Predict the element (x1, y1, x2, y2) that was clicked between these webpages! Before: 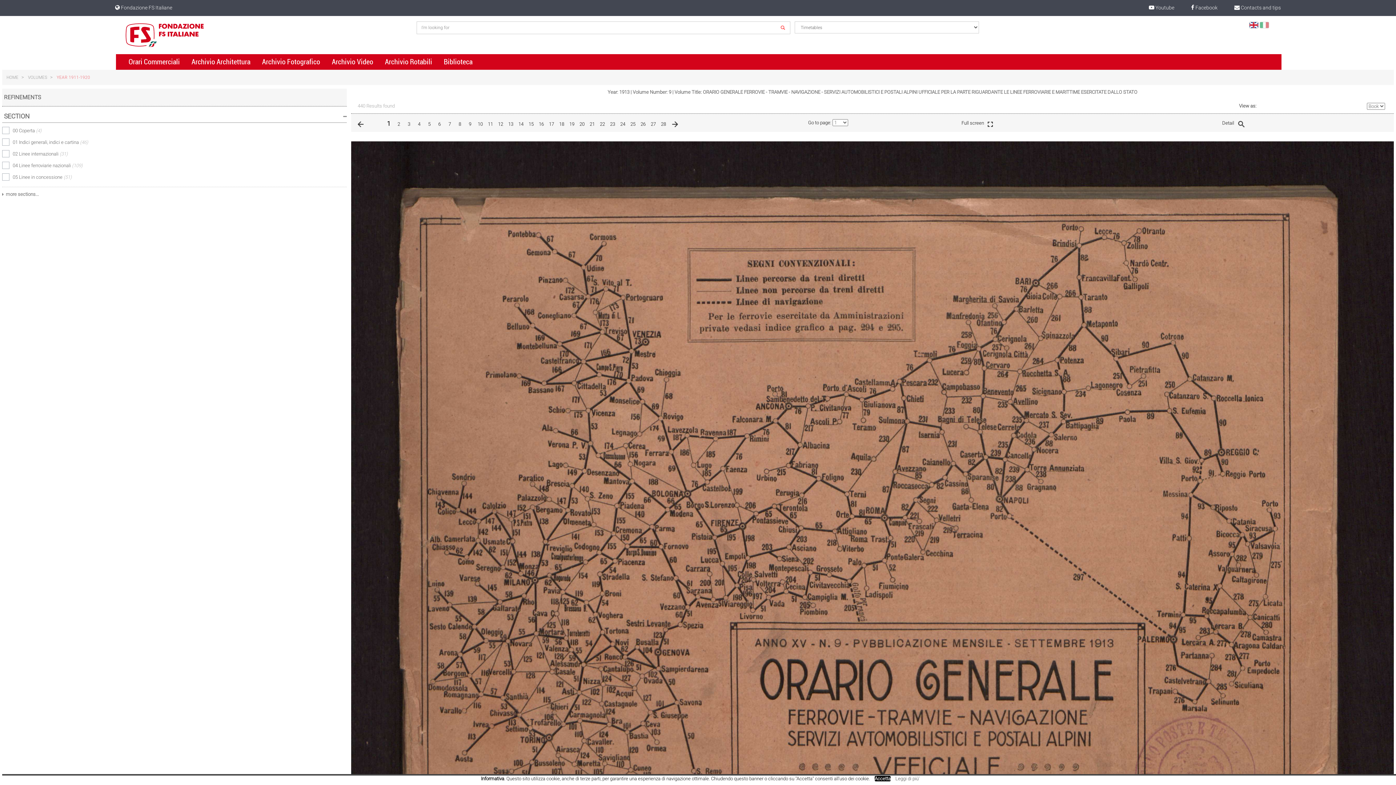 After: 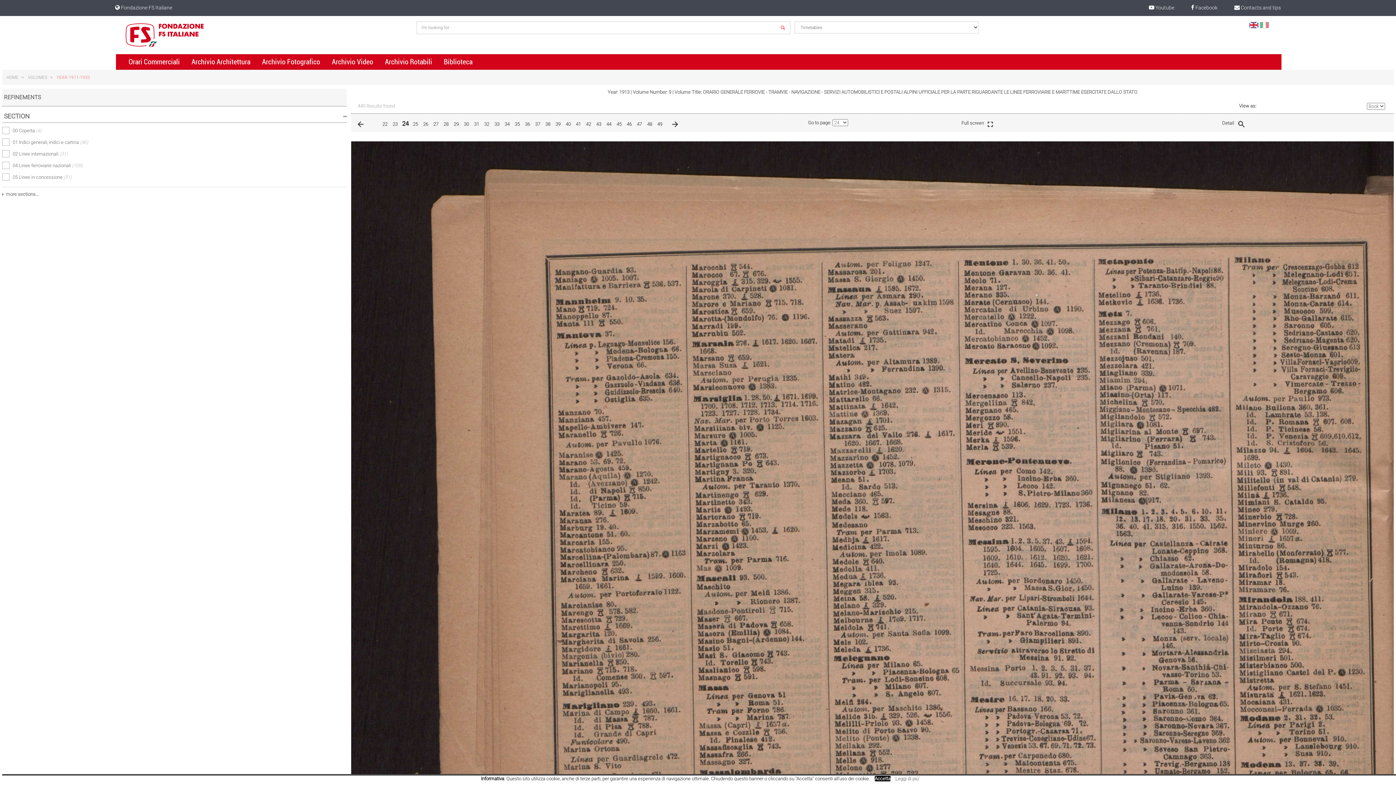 Action: bbox: (618, 121, 627, 127) label: 24